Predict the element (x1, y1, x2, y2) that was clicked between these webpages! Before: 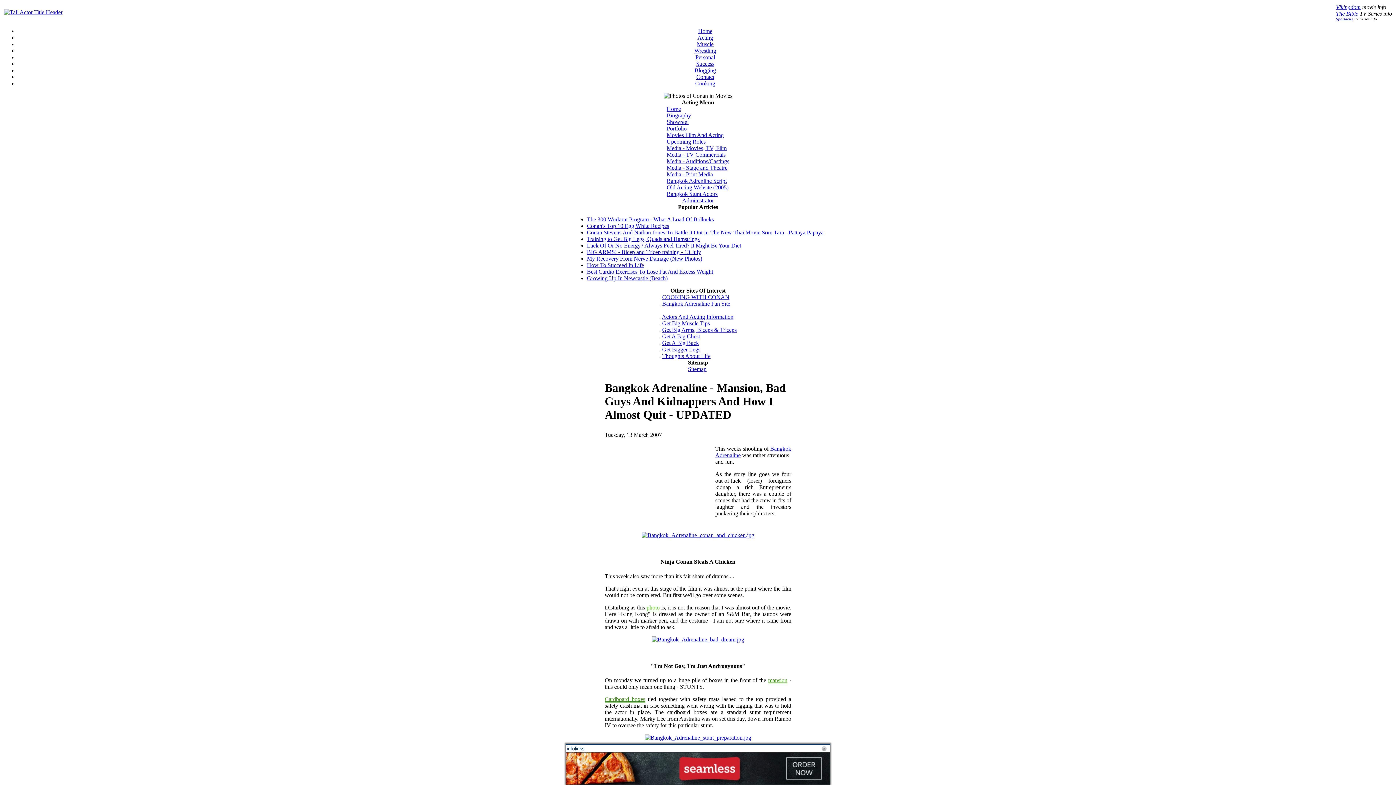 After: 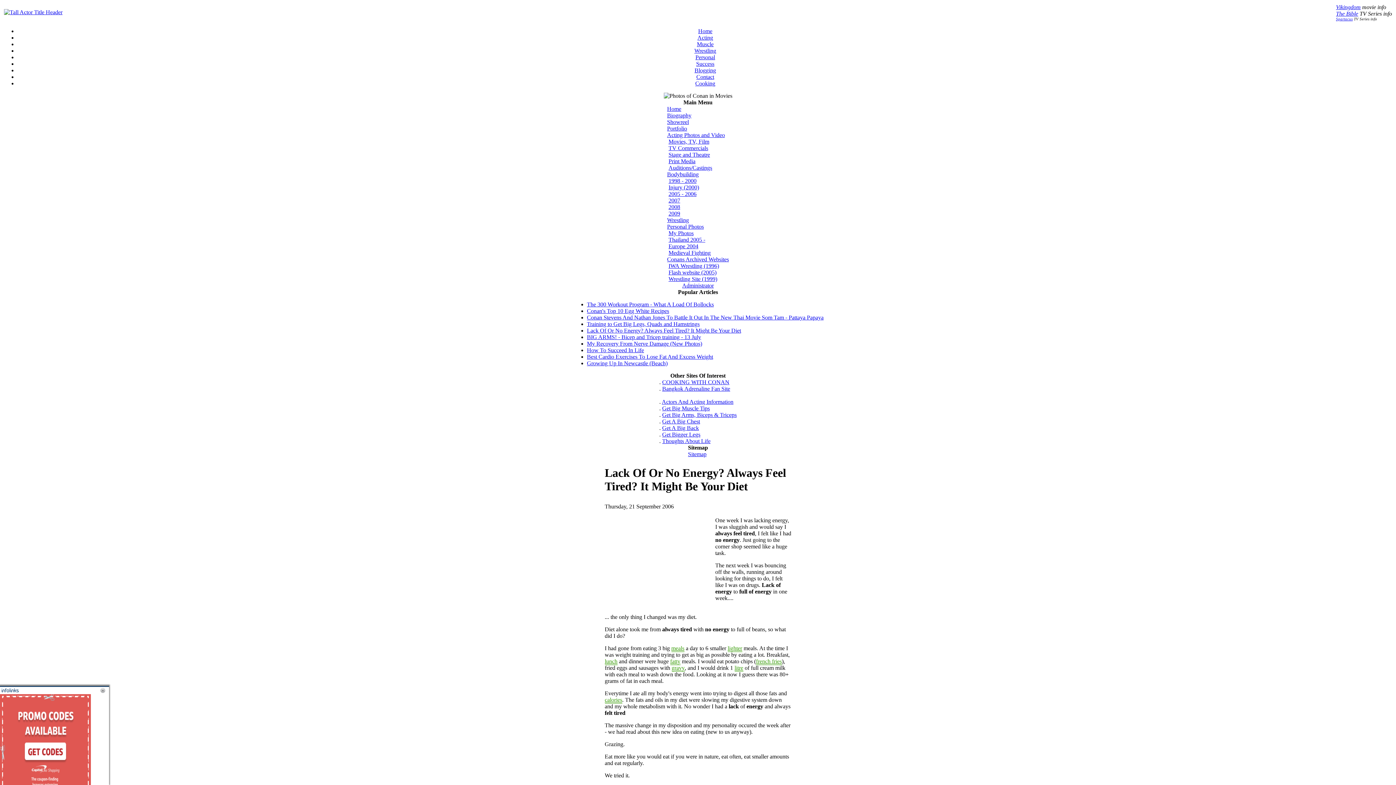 Action: label: Lack Of Or No Energy? Always Feel Tired? It Might Be Your Diet bbox: (587, 242, 741, 248)